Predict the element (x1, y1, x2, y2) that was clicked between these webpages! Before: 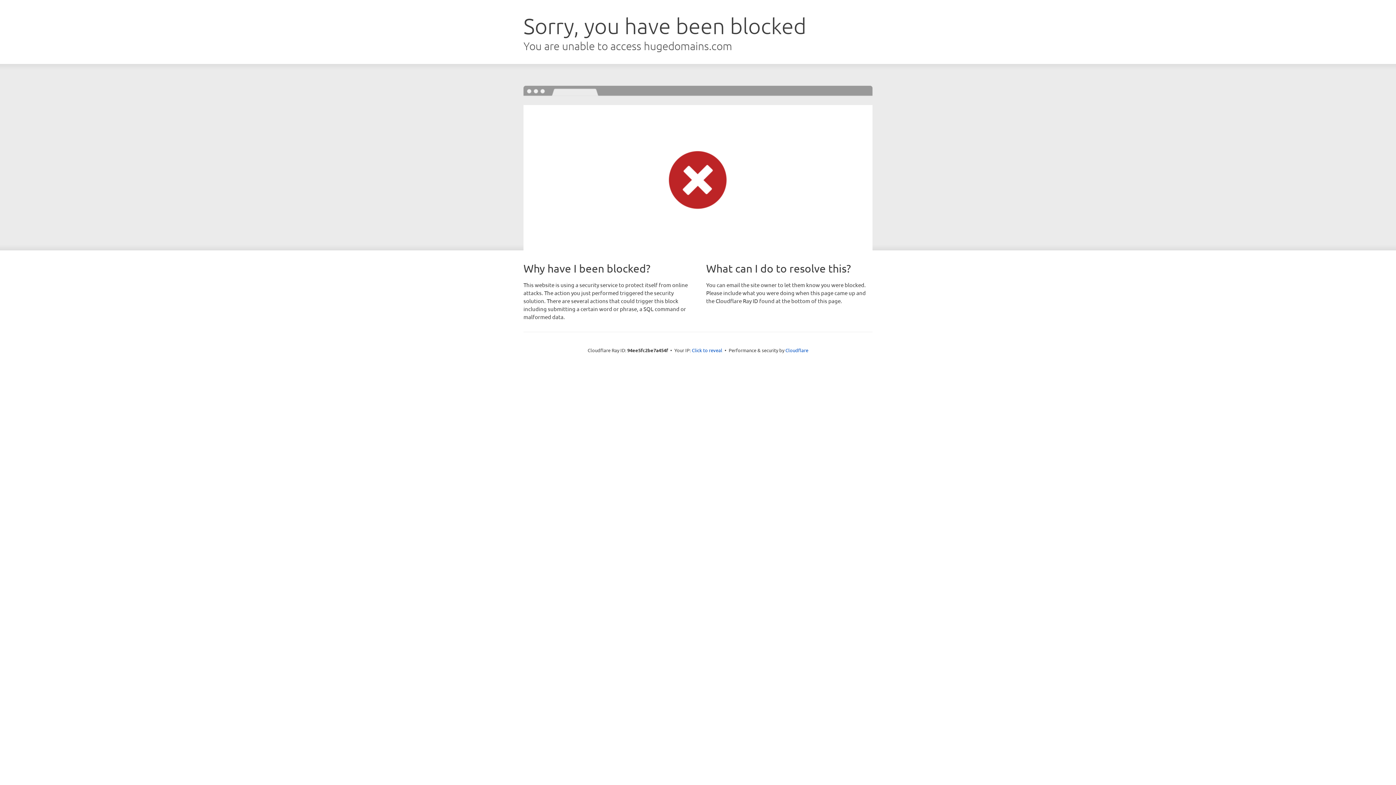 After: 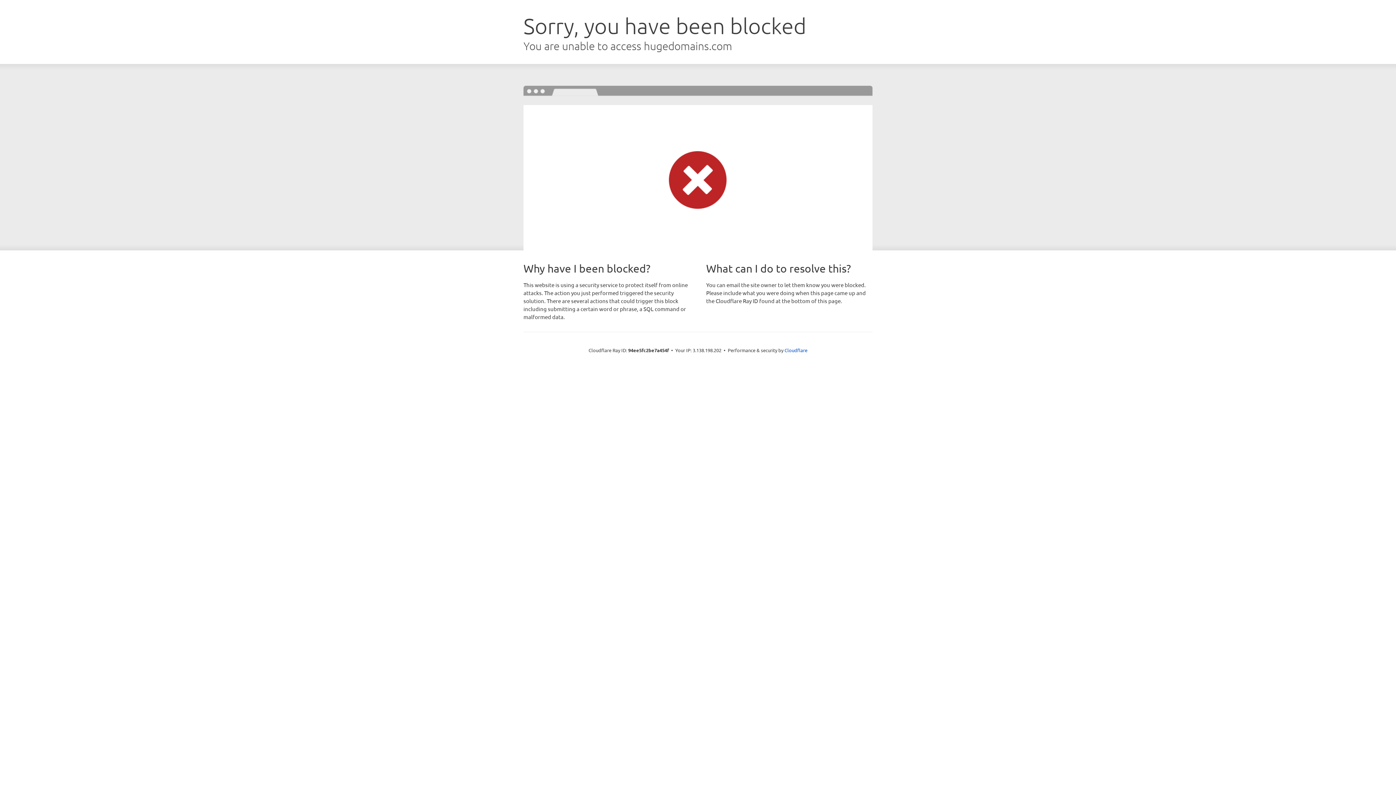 Action: bbox: (692, 346, 722, 353) label: Click to reveal